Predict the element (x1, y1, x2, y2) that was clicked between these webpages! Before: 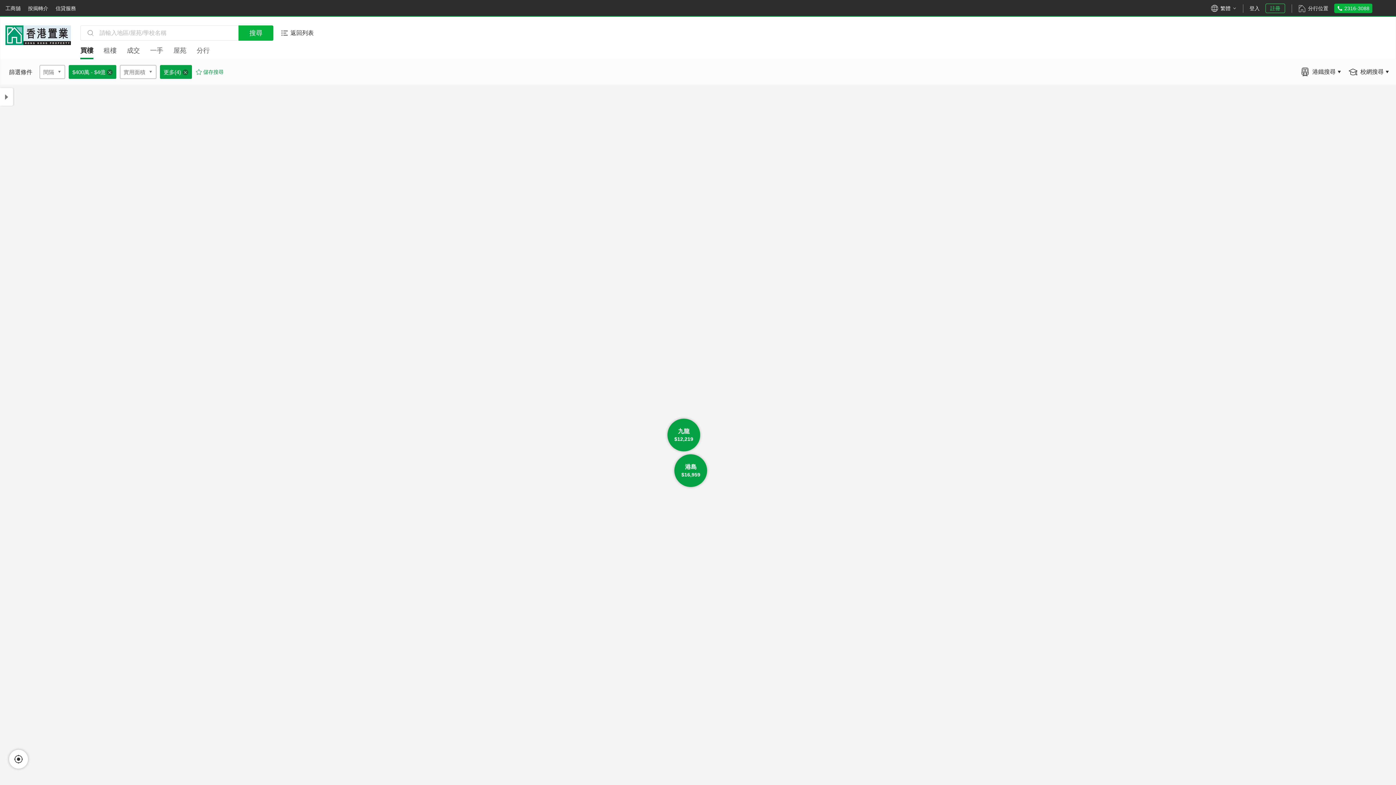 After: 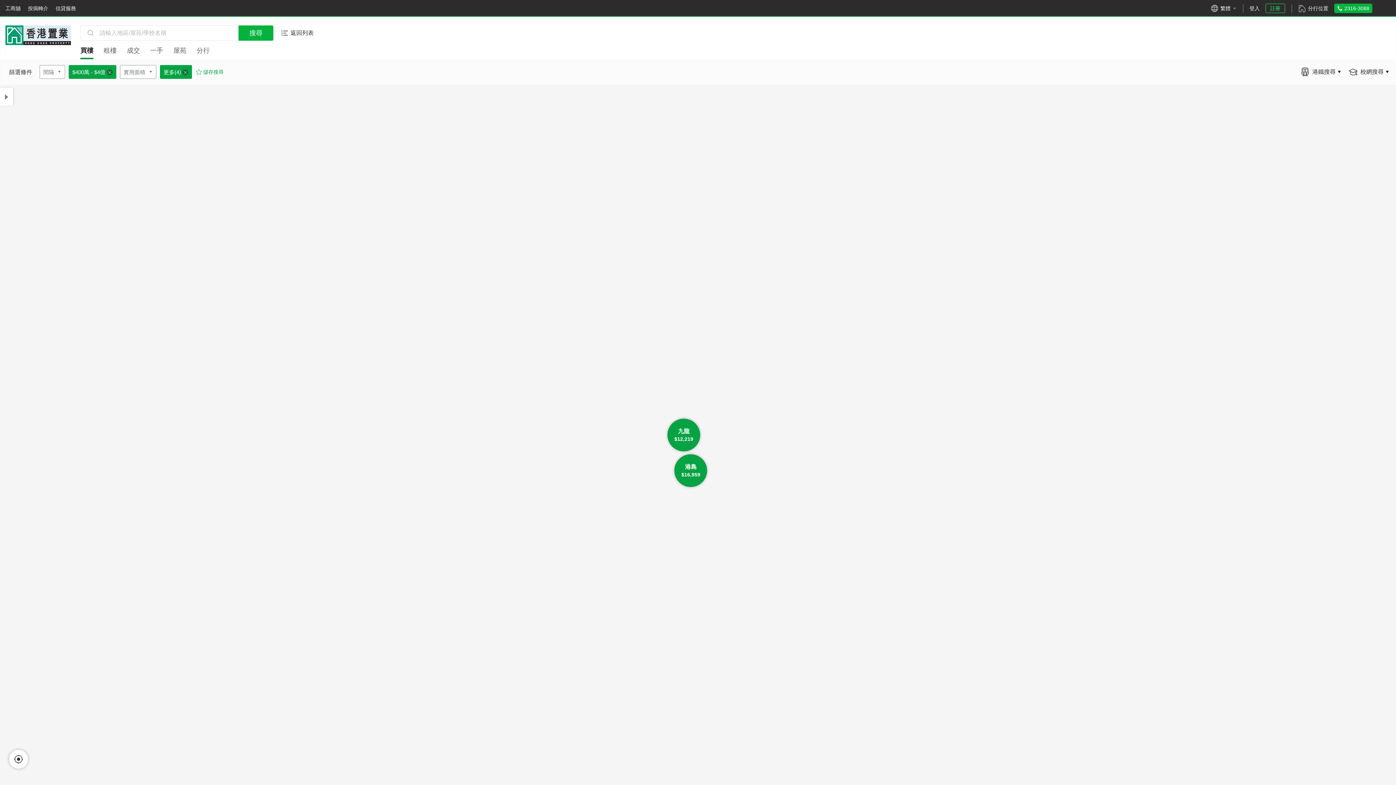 Action: bbox: (5, 5, 20, 11) label: 工商舖